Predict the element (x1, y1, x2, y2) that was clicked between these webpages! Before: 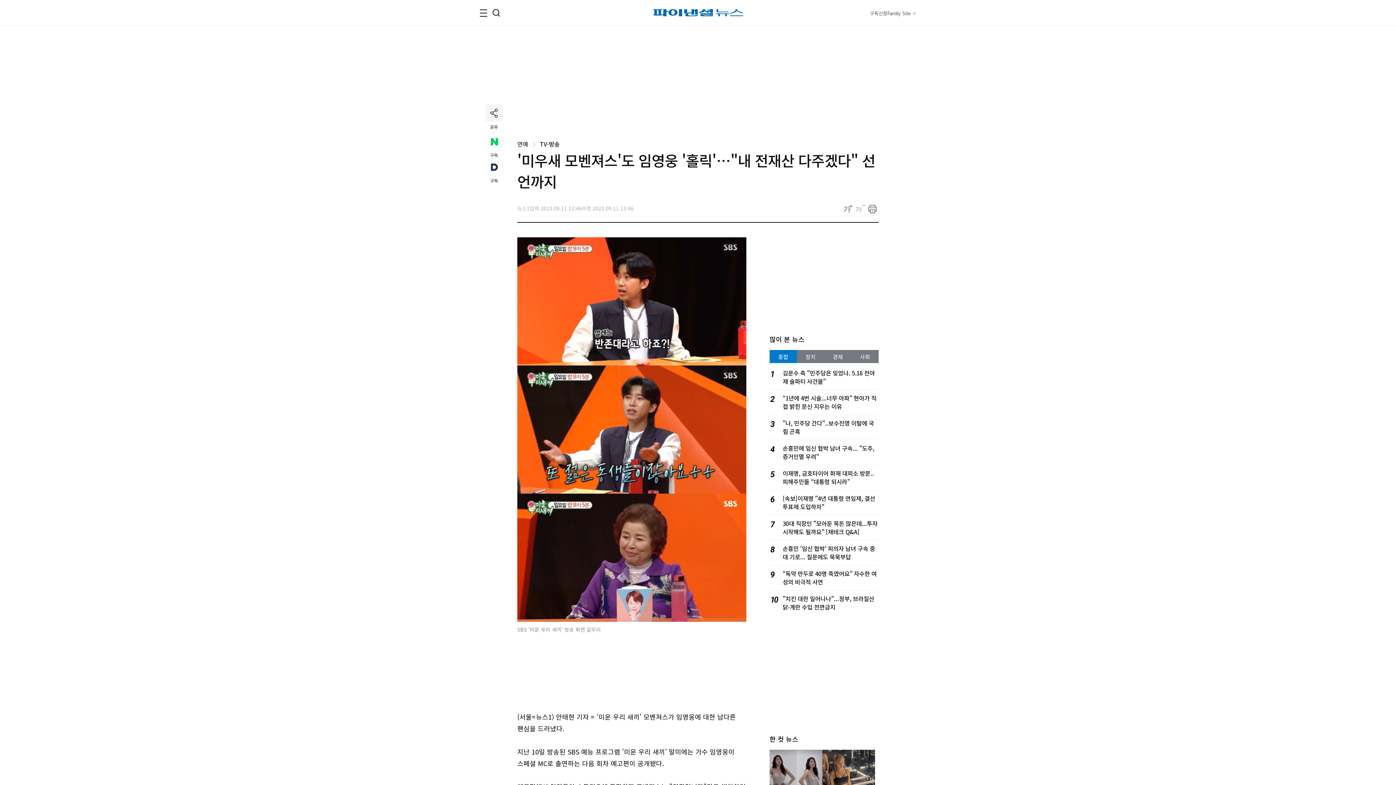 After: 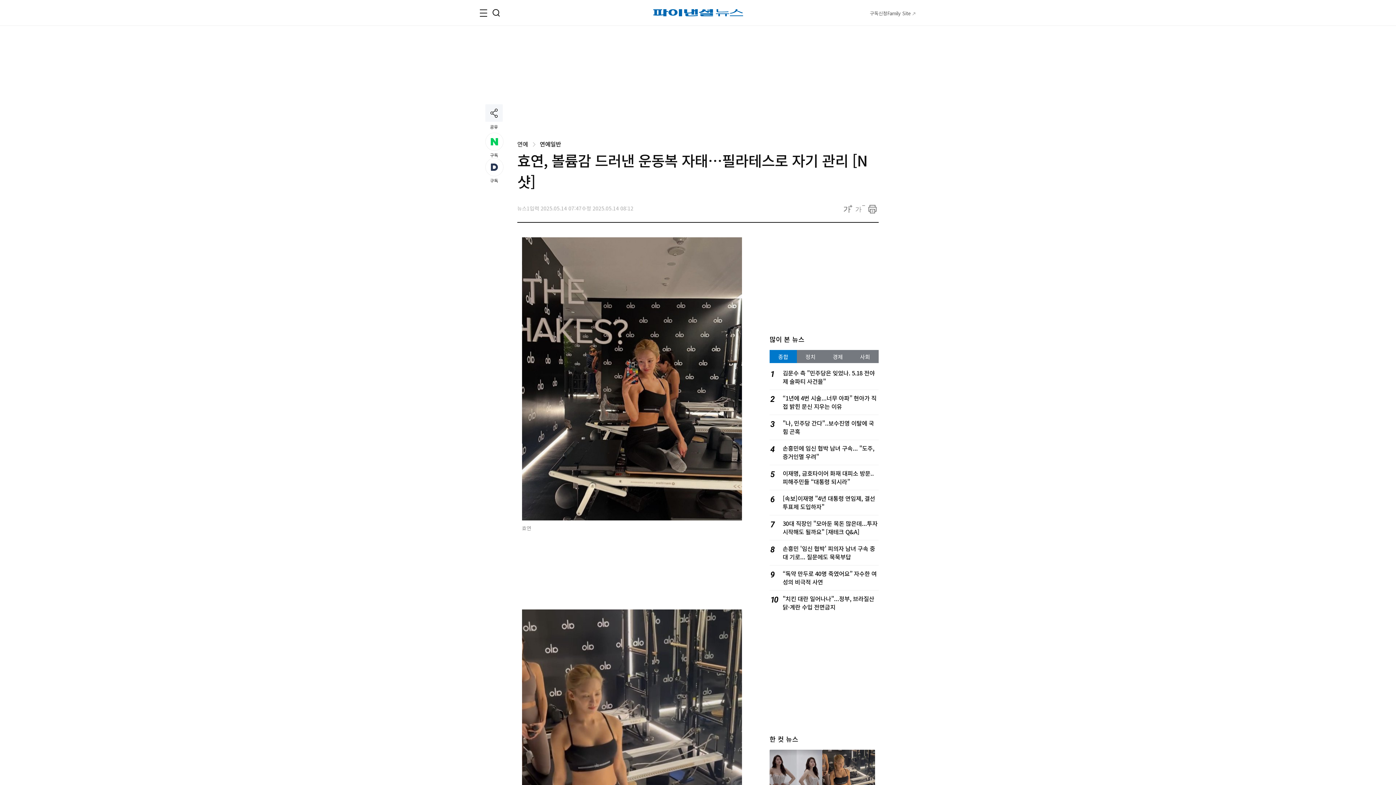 Action: bbox: (822, 750, 875, 795)